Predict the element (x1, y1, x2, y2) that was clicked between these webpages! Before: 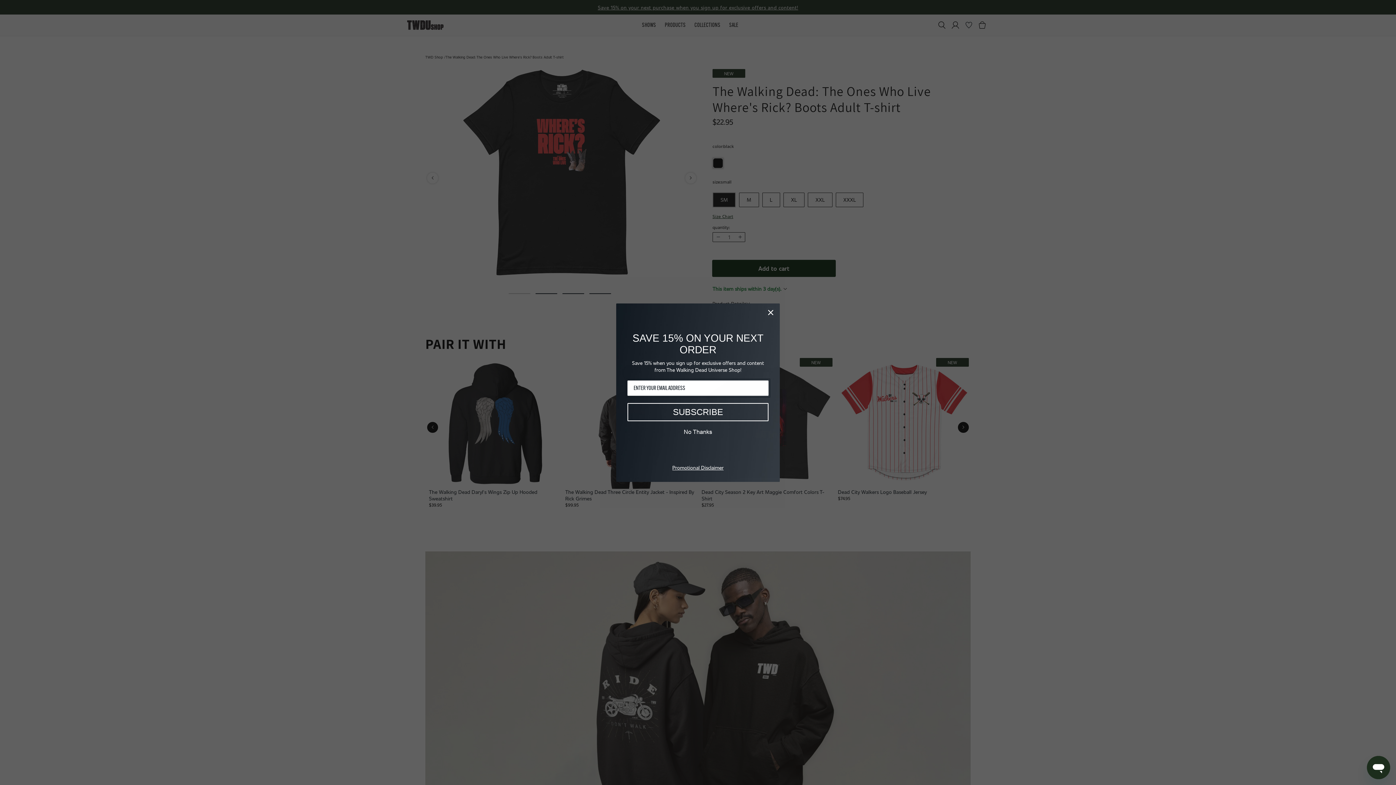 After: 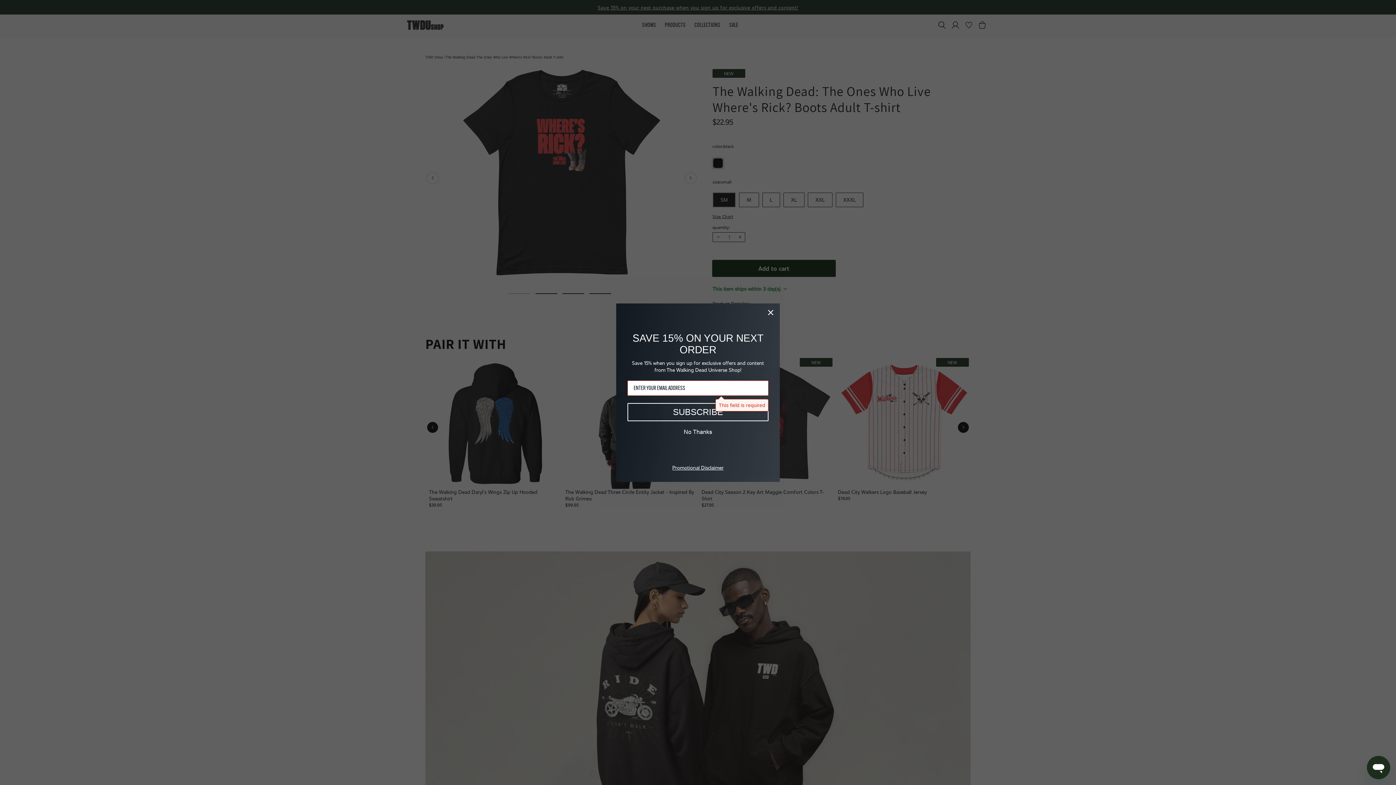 Action: bbox: (627, 403, 768, 421) label: SUBSCRIBE